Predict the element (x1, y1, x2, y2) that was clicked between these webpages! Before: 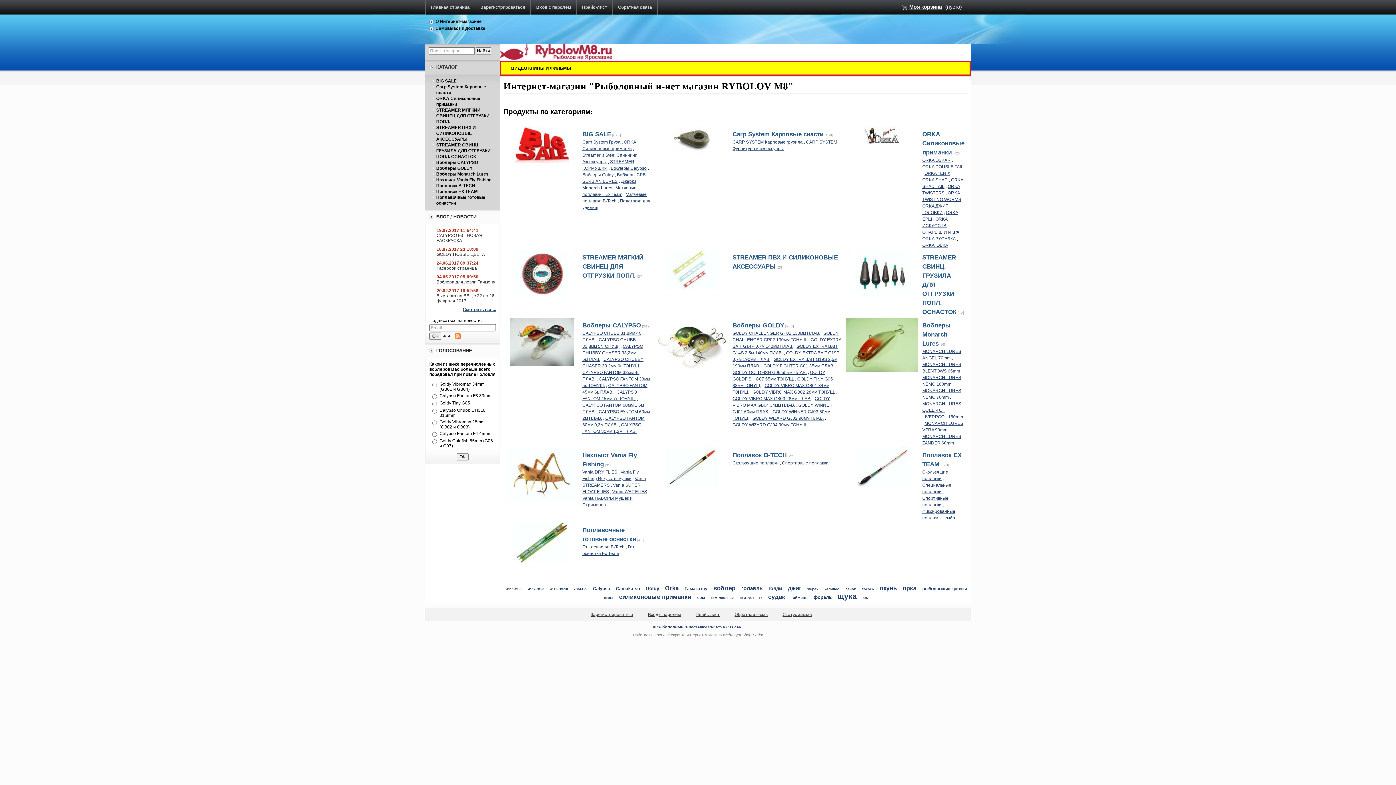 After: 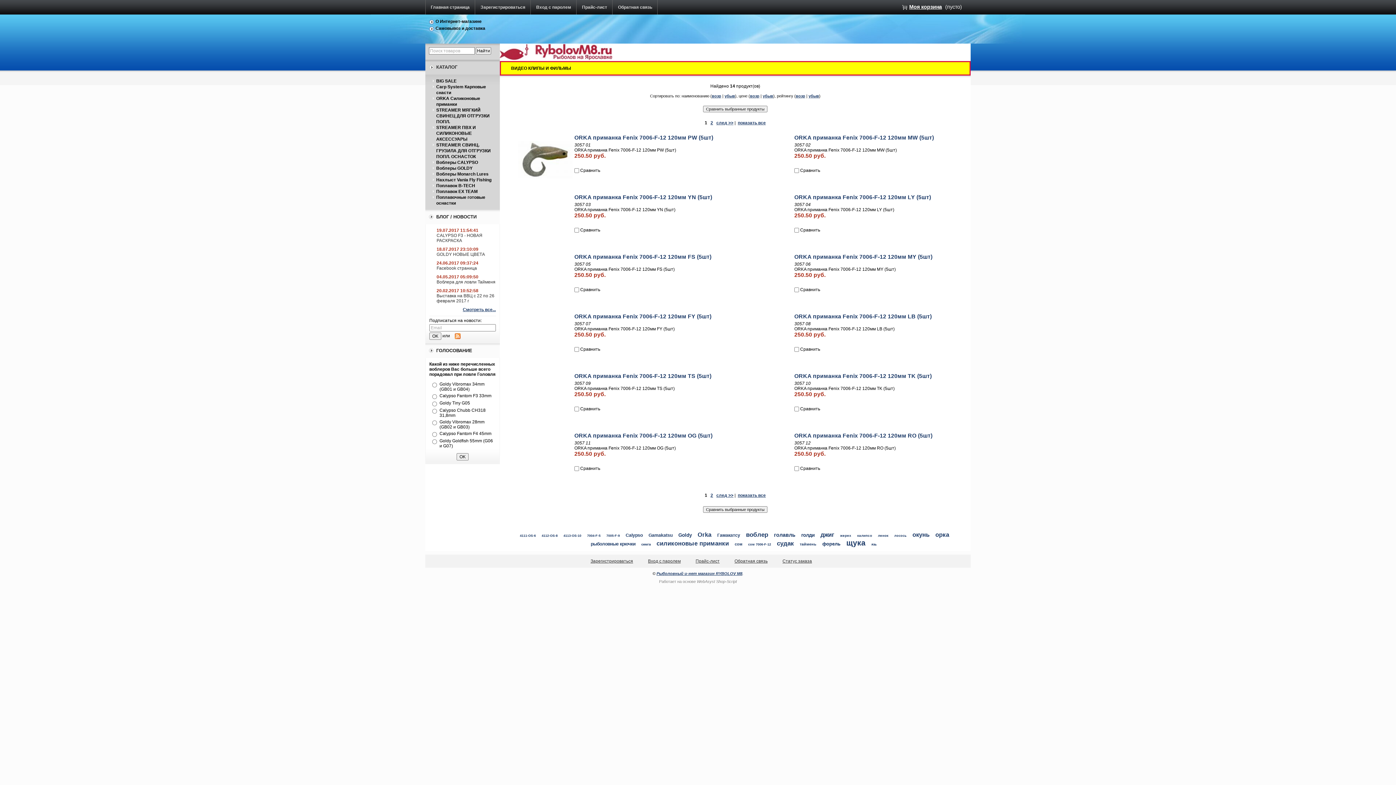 Action: bbox: (710, 596, 733, 600) label: сом 7006-F-12